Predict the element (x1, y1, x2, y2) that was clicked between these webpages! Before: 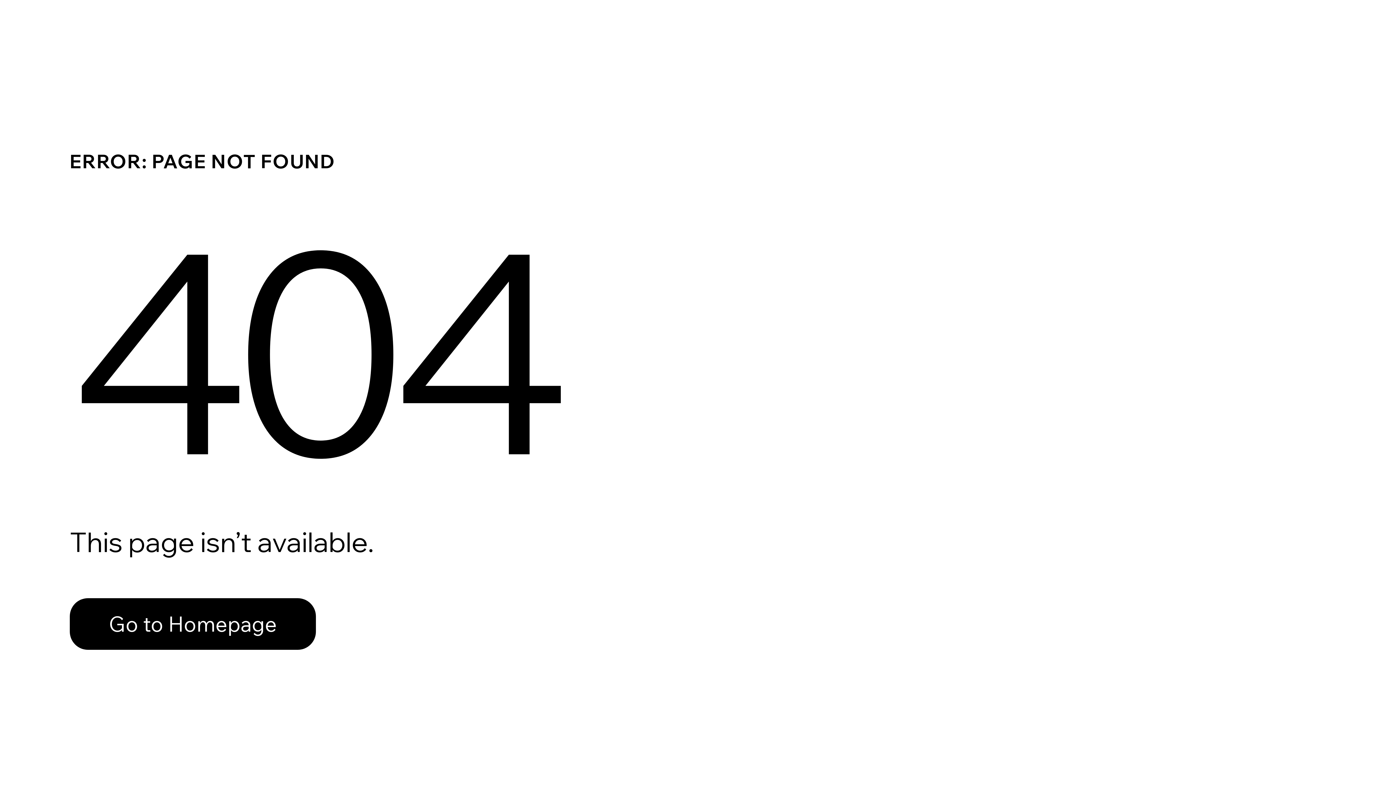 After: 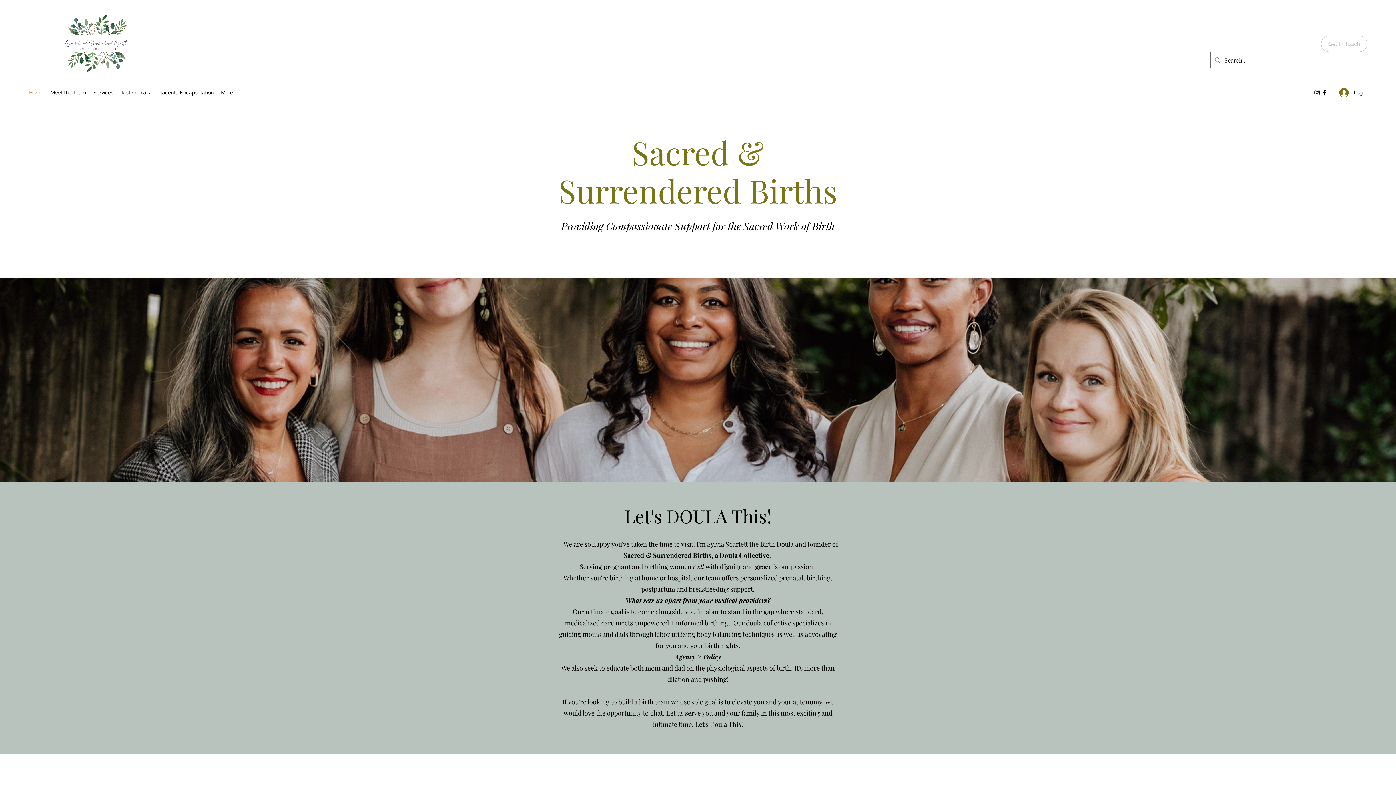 Action: label: Go to Homepage bbox: (69, 598, 316, 650)